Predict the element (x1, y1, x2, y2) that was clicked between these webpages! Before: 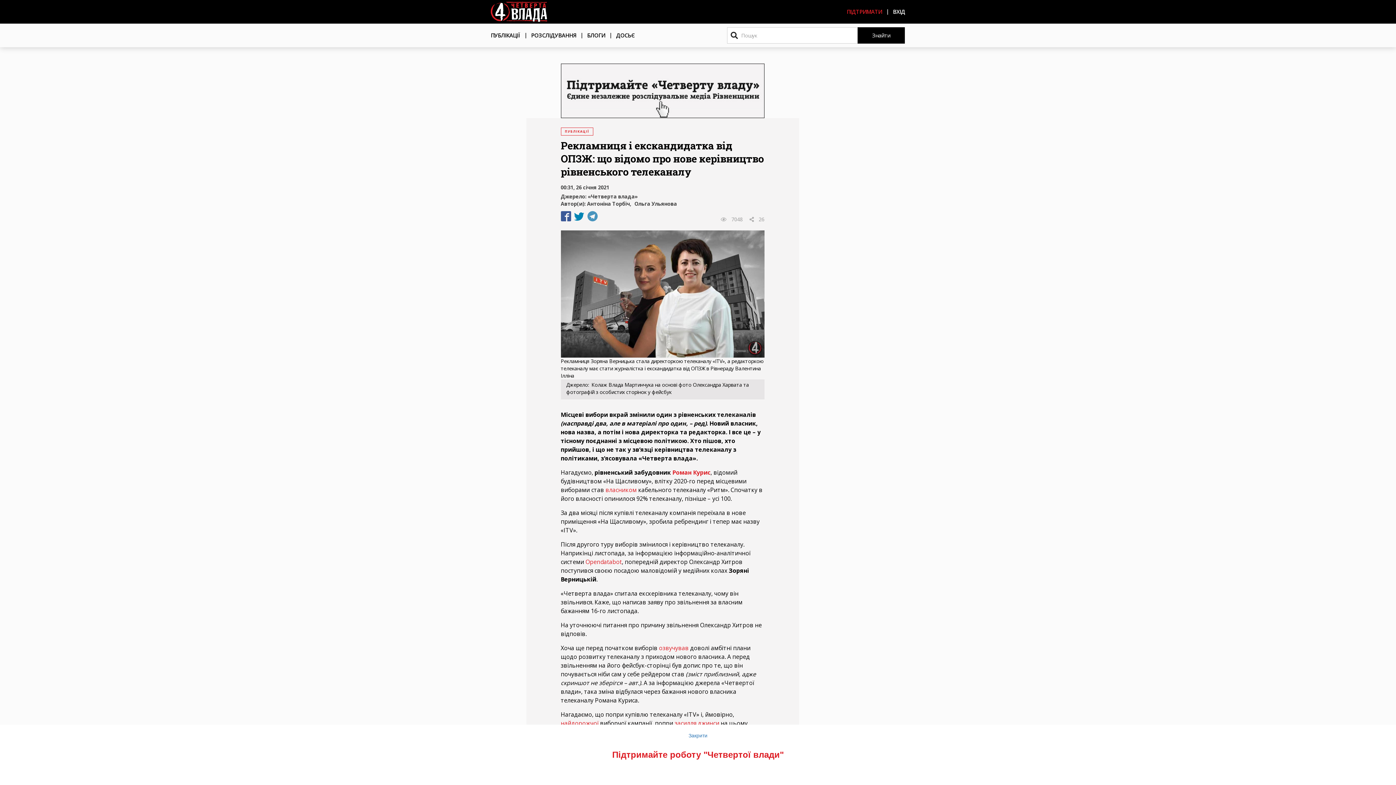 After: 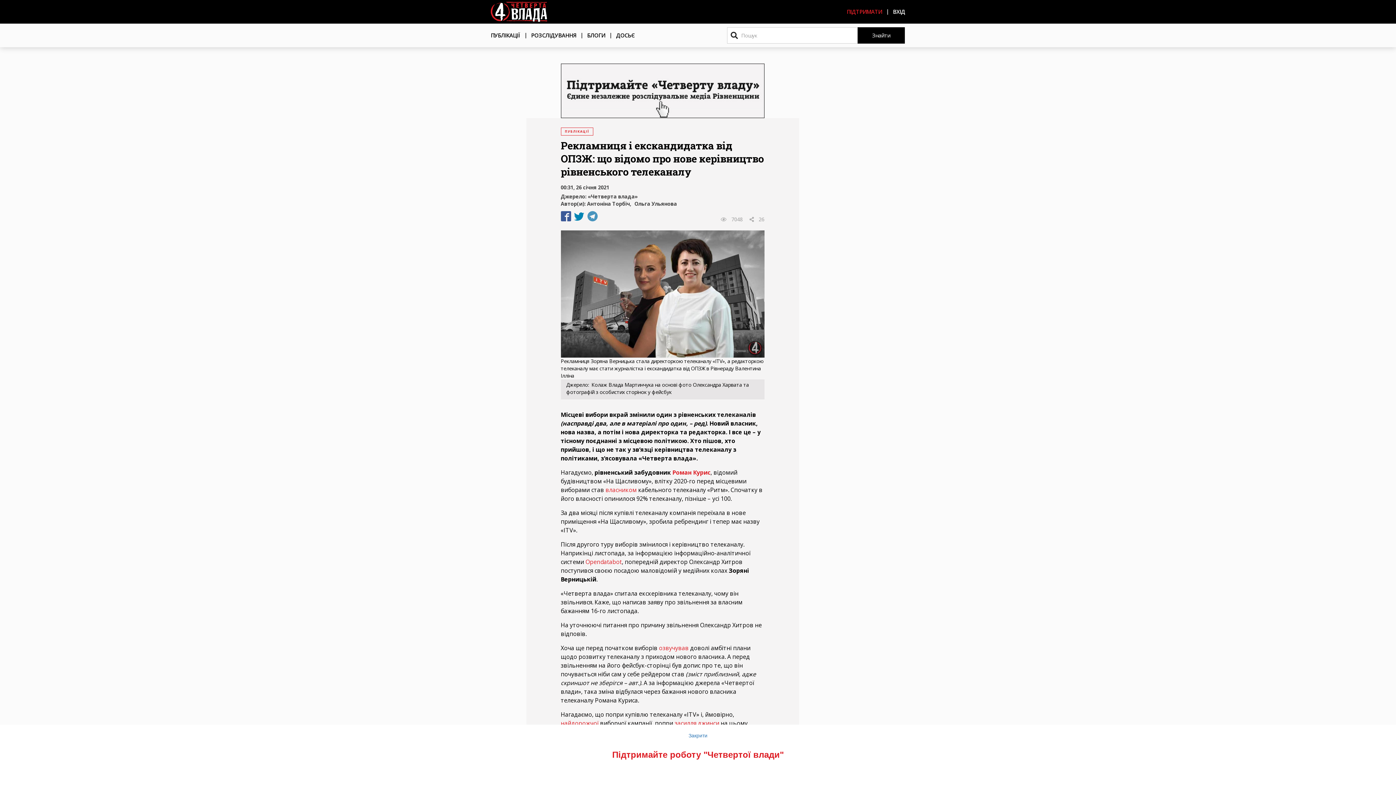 Action: bbox: (560, 87, 764, 93)